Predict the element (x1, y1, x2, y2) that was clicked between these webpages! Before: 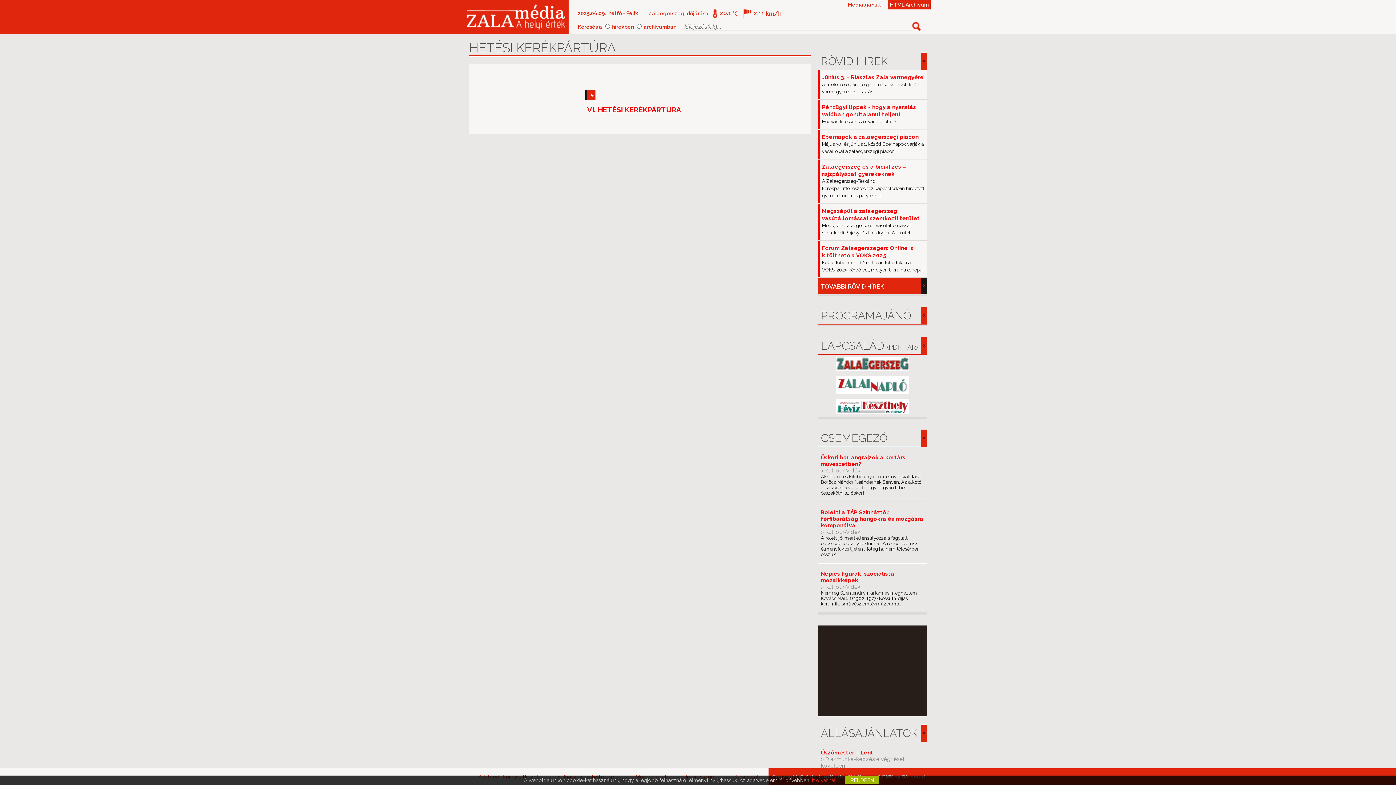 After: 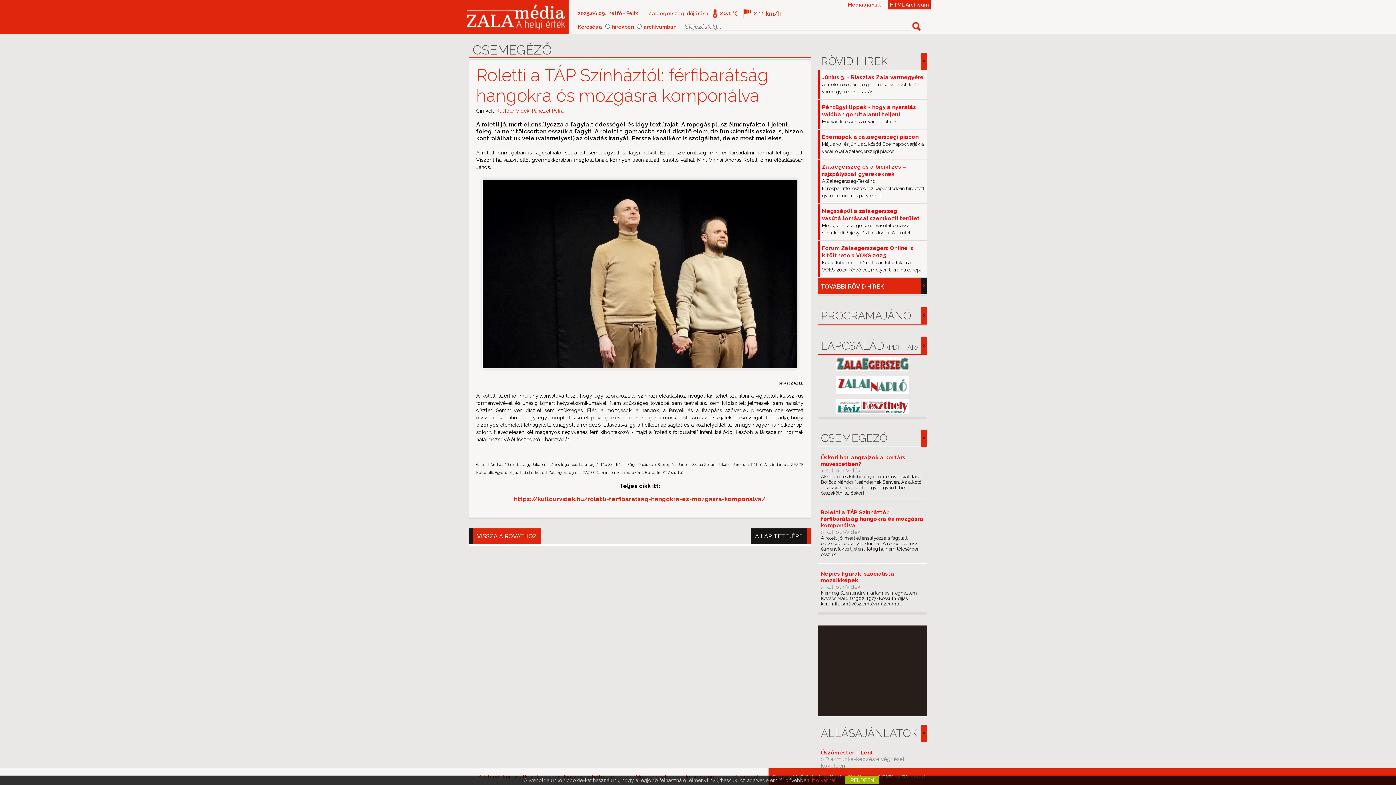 Action: label: Roletti a TÁP Színháztól: férfibarátság hangokra és mozgásra komponálva
> KulTour-Vidék
A roletti jó, mert ellensúlyozza a fagylalt édességét és lágy textúráját. A ropogás plusz élményfaktort jelent, főleg ha nem tölcsérben esszük bbox: (821, 509, 924, 557)